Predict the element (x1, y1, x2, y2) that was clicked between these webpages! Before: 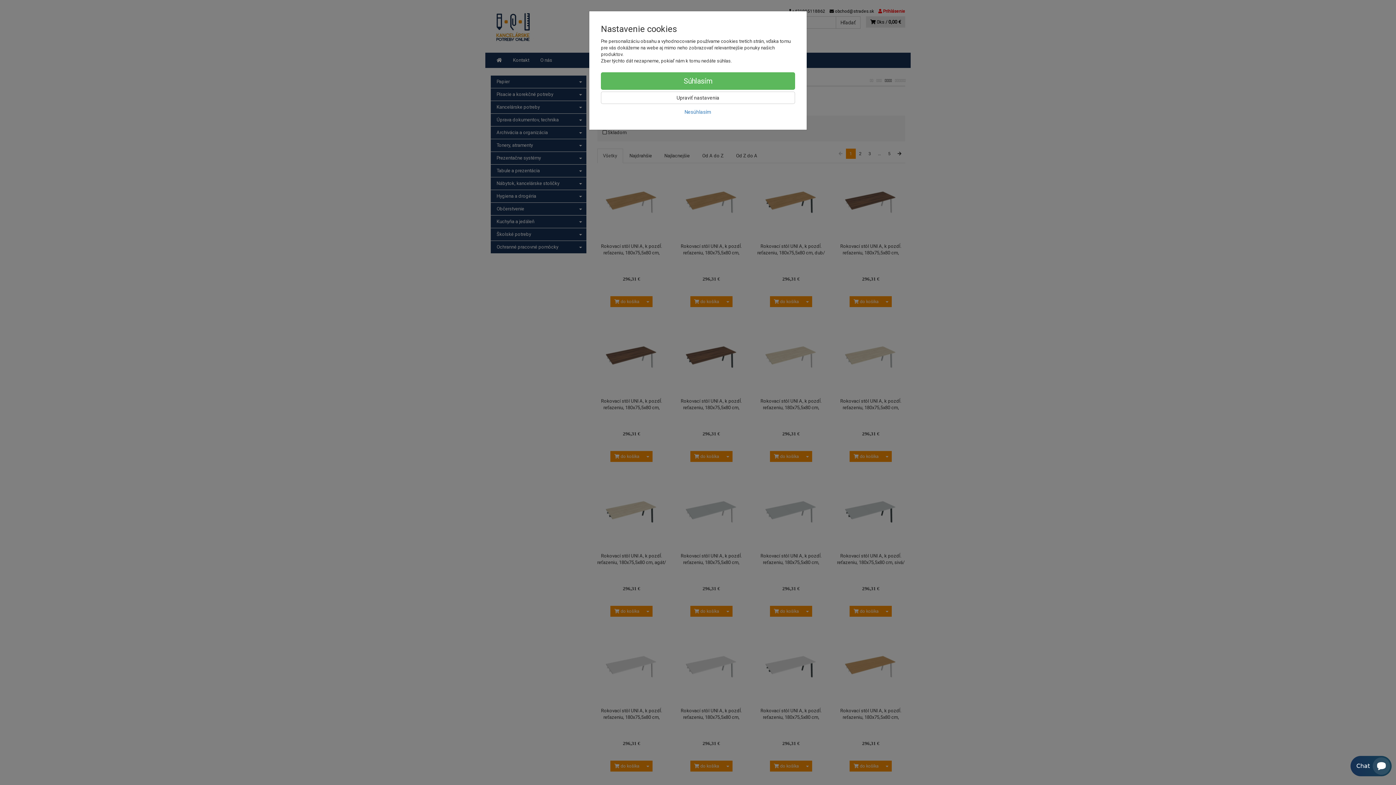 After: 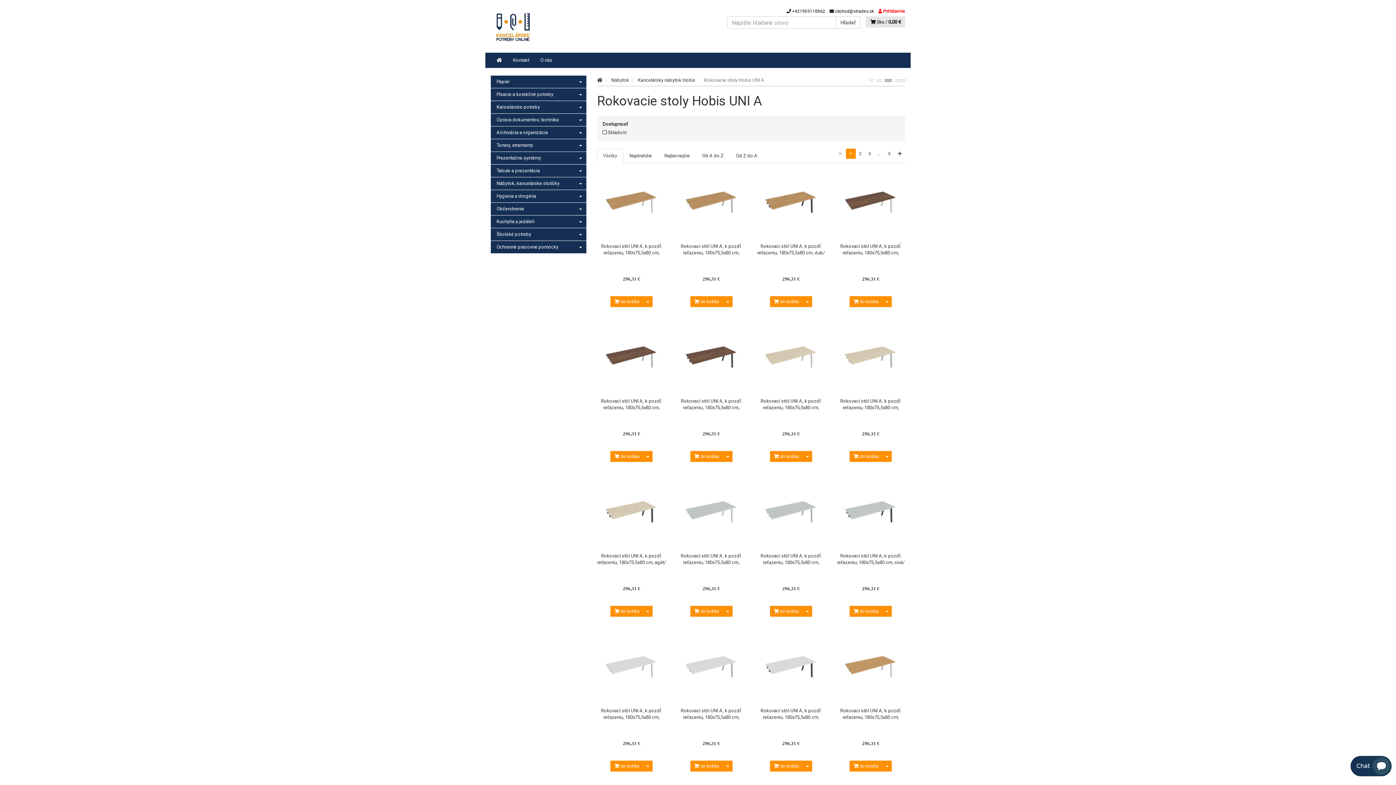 Action: bbox: (601, 105, 795, 118) label: Nesúhlasím